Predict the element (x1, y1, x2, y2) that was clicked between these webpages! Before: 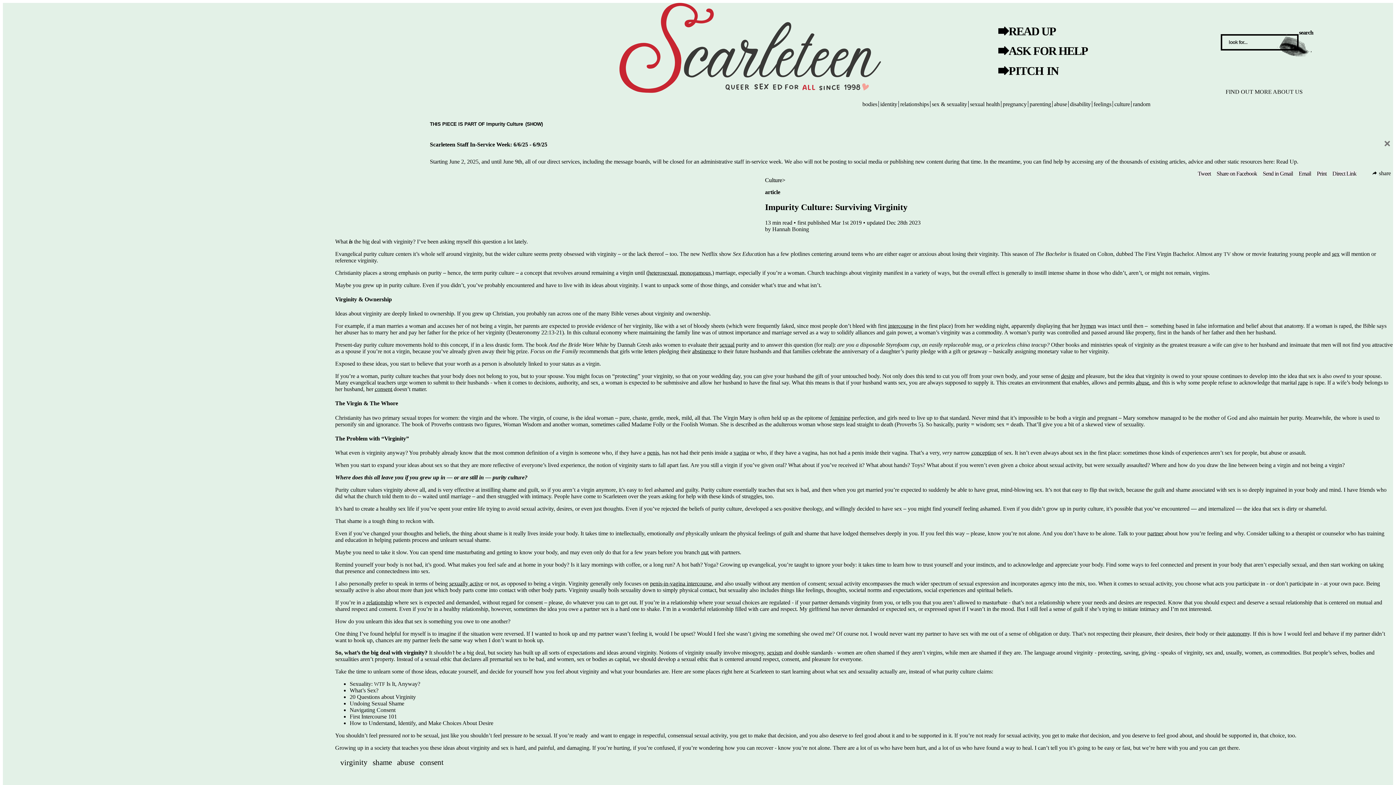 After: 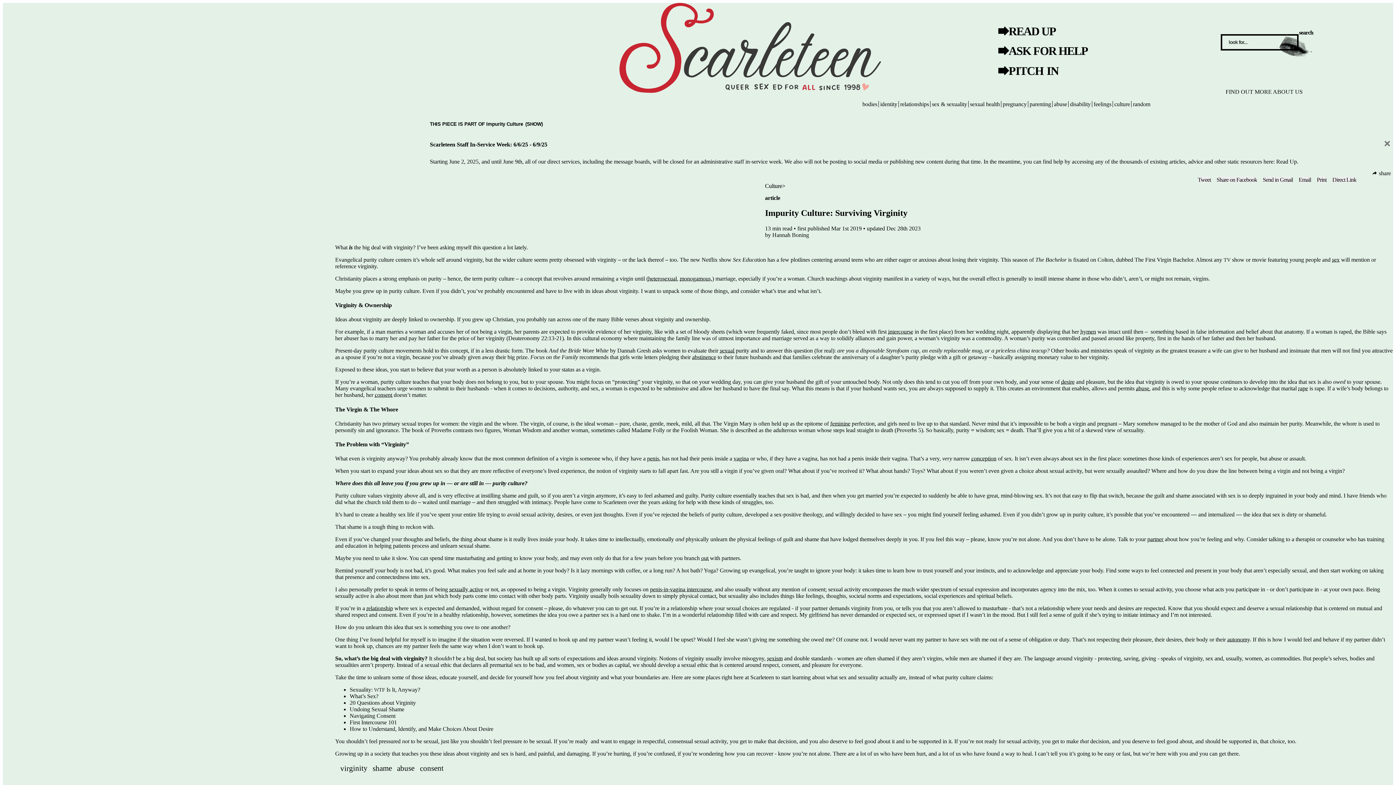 Action: label: Email bbox: (1299, 170, 1311, 176)